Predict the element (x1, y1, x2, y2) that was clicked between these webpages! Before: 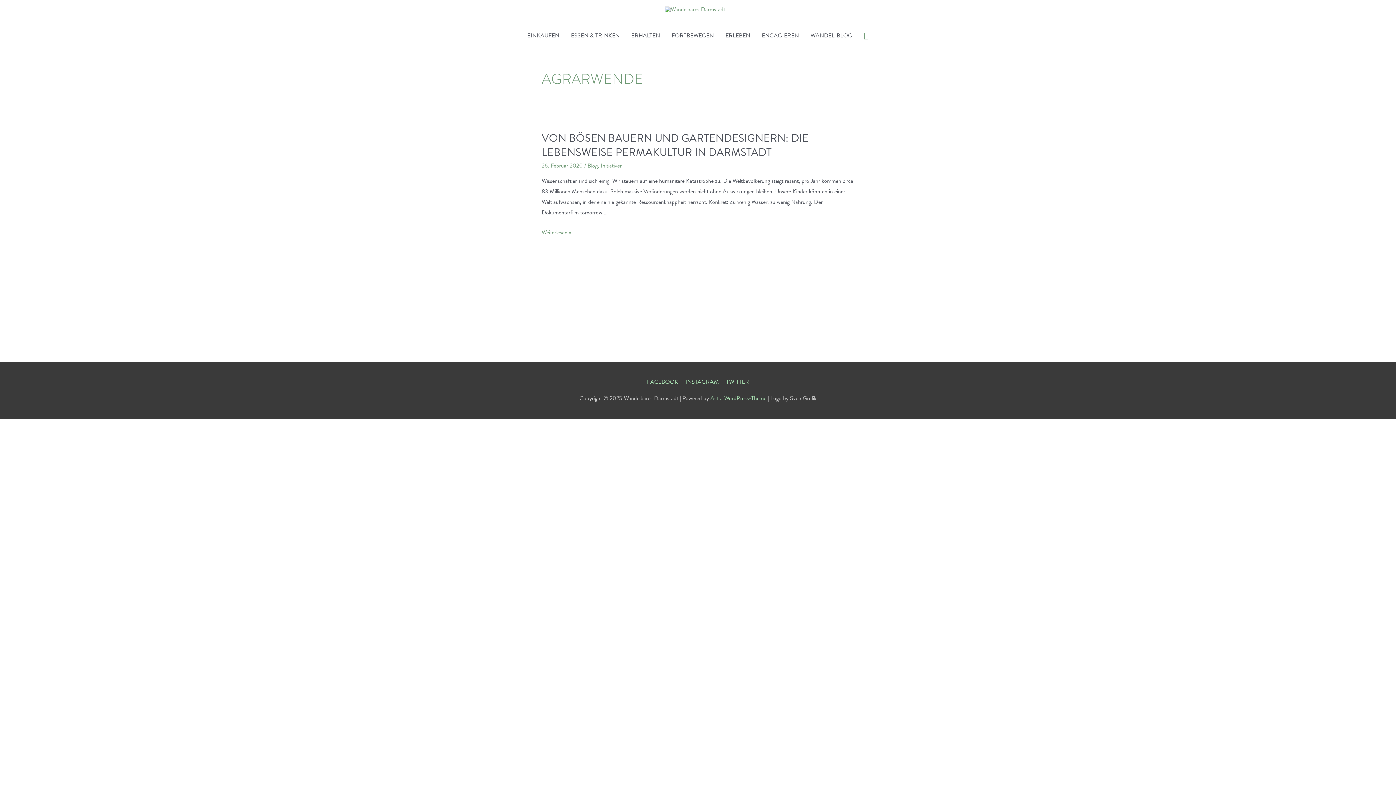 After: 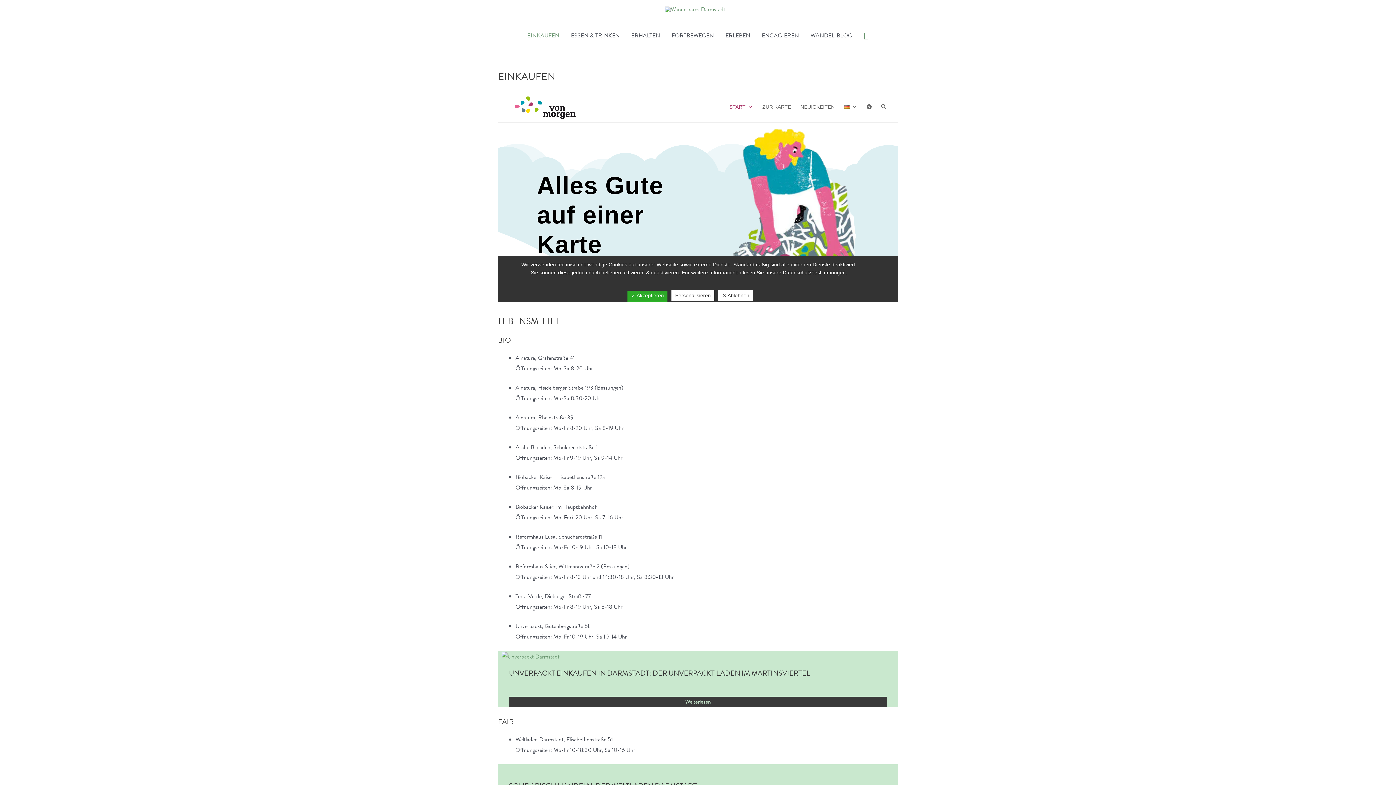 Action: label: EINKAUFEN bbox: (521, 23, 565, 47)